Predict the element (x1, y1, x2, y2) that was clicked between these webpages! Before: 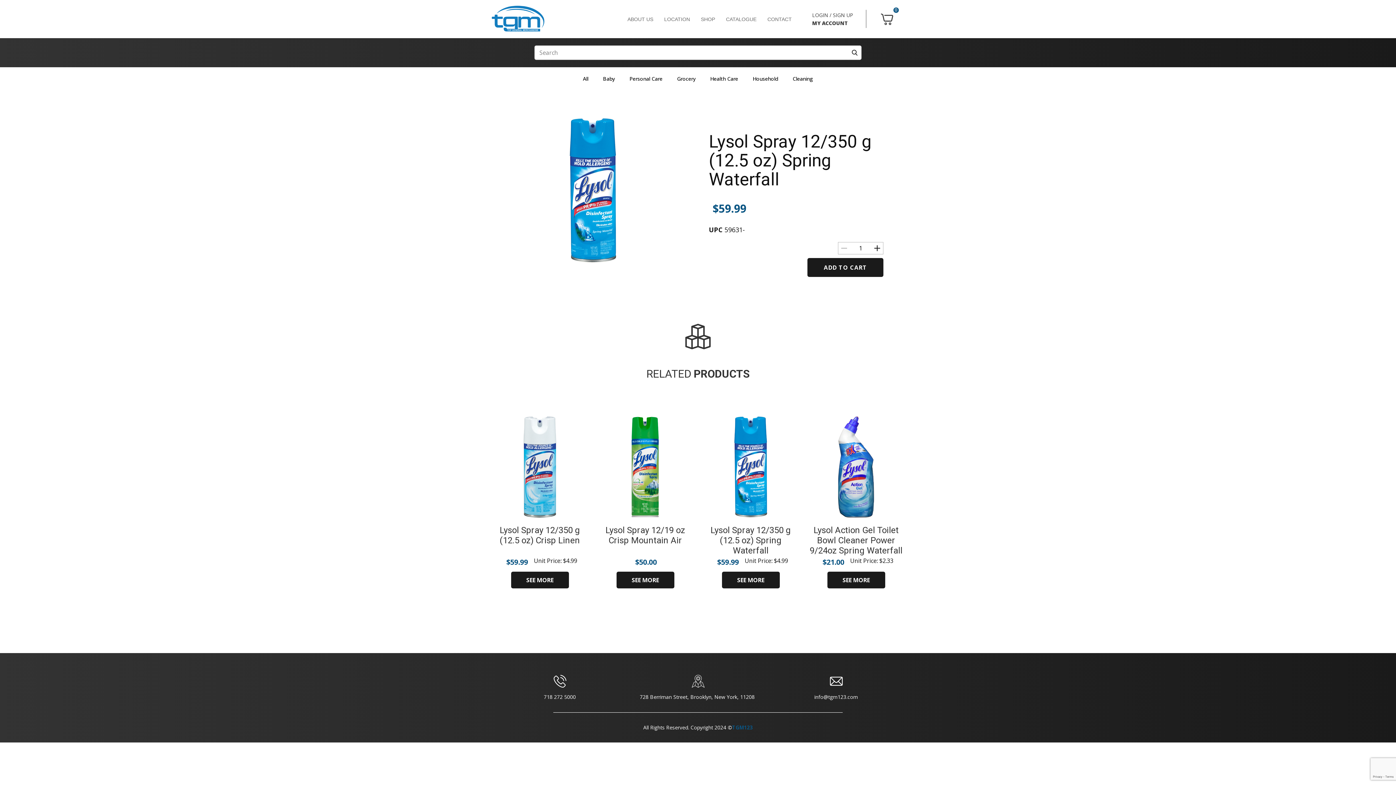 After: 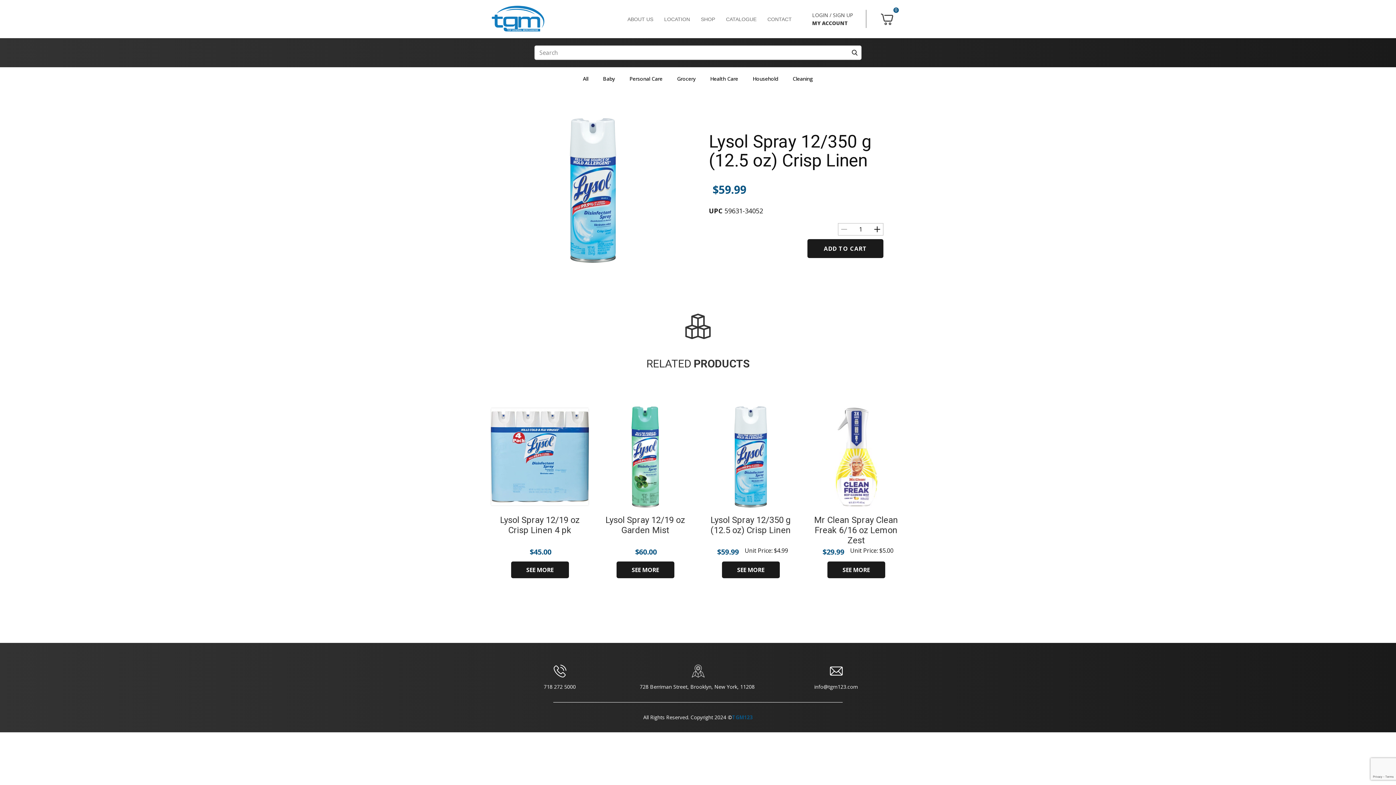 Action: bbox: (511, 572, 568, 588) label: SEE MORE